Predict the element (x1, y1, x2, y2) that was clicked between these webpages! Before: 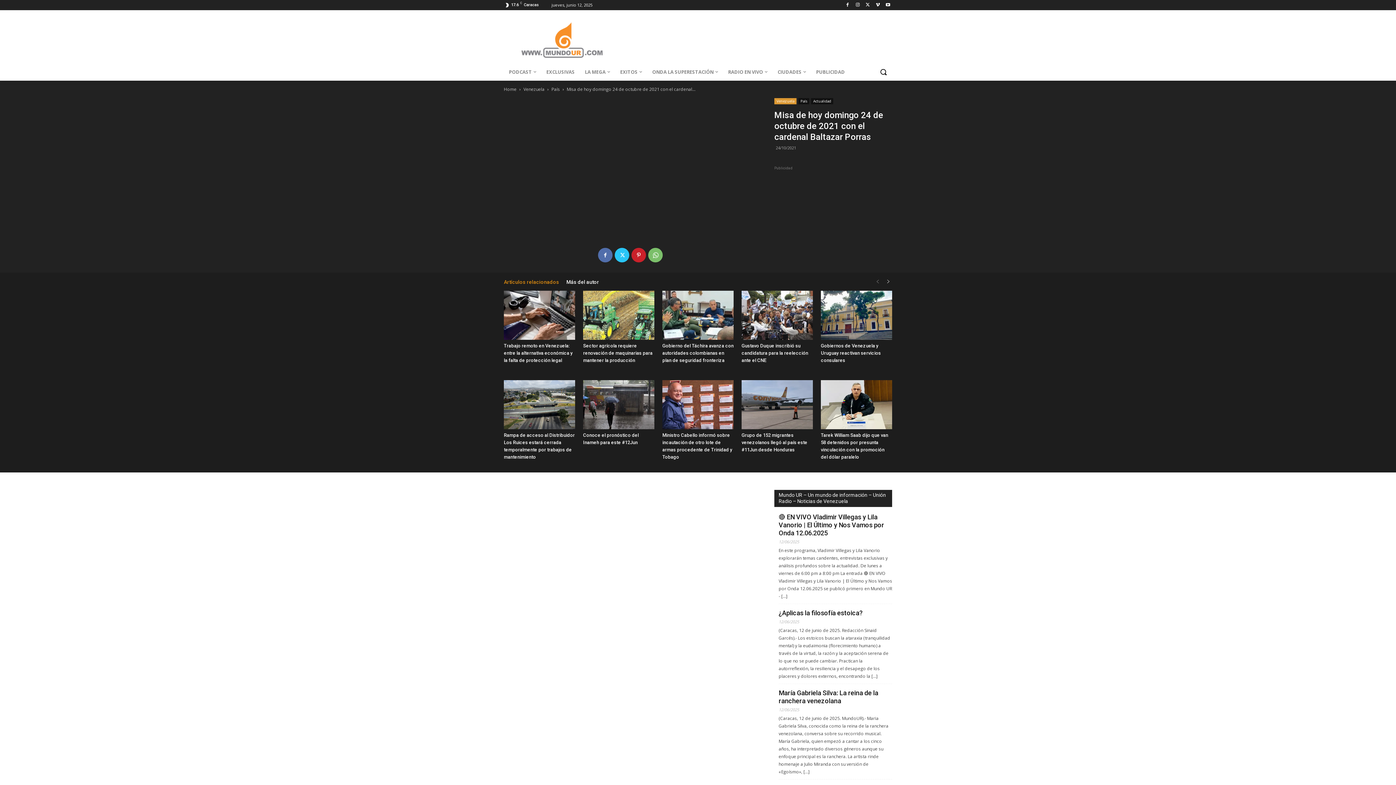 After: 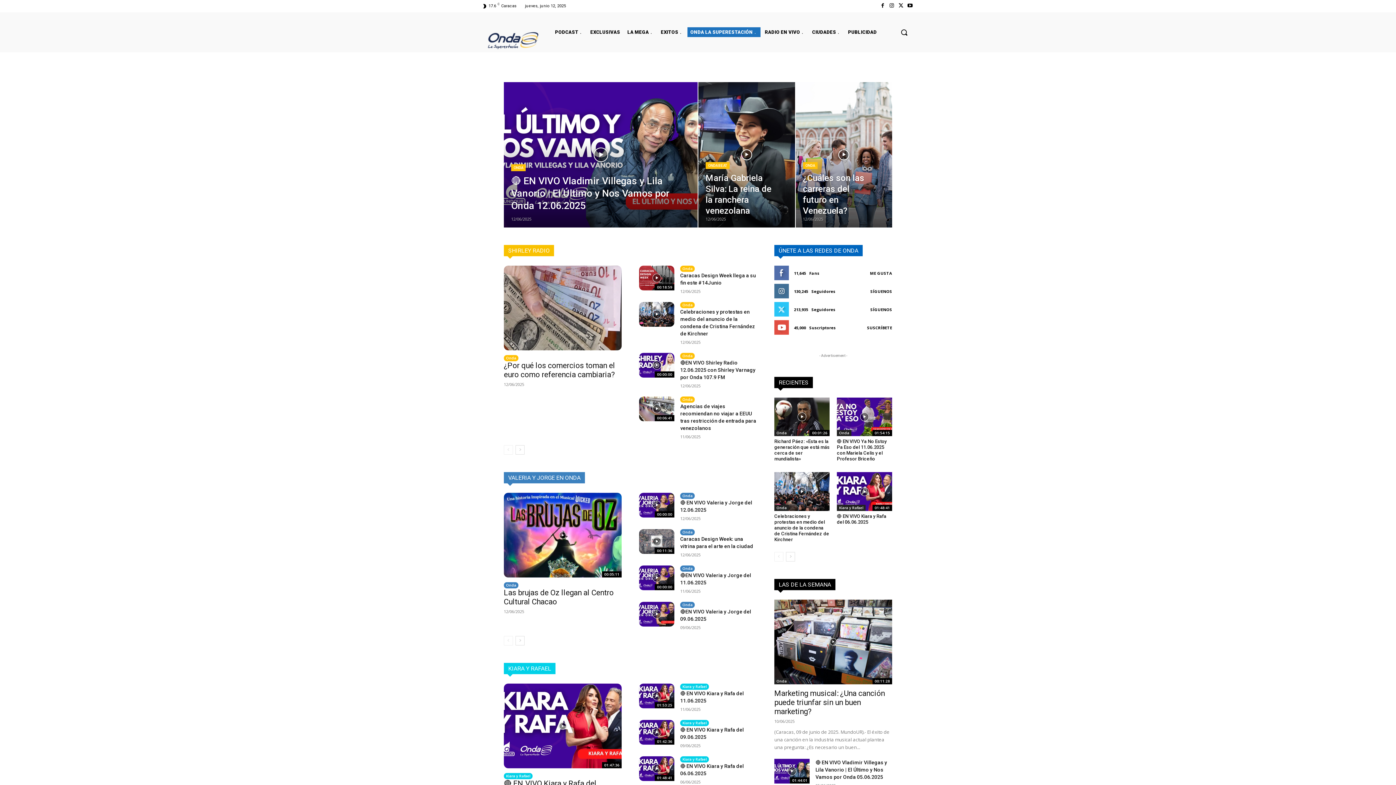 Action: bbox: (647, 63, 723, 80) label: ONDA LA SUPERESTACIÓN